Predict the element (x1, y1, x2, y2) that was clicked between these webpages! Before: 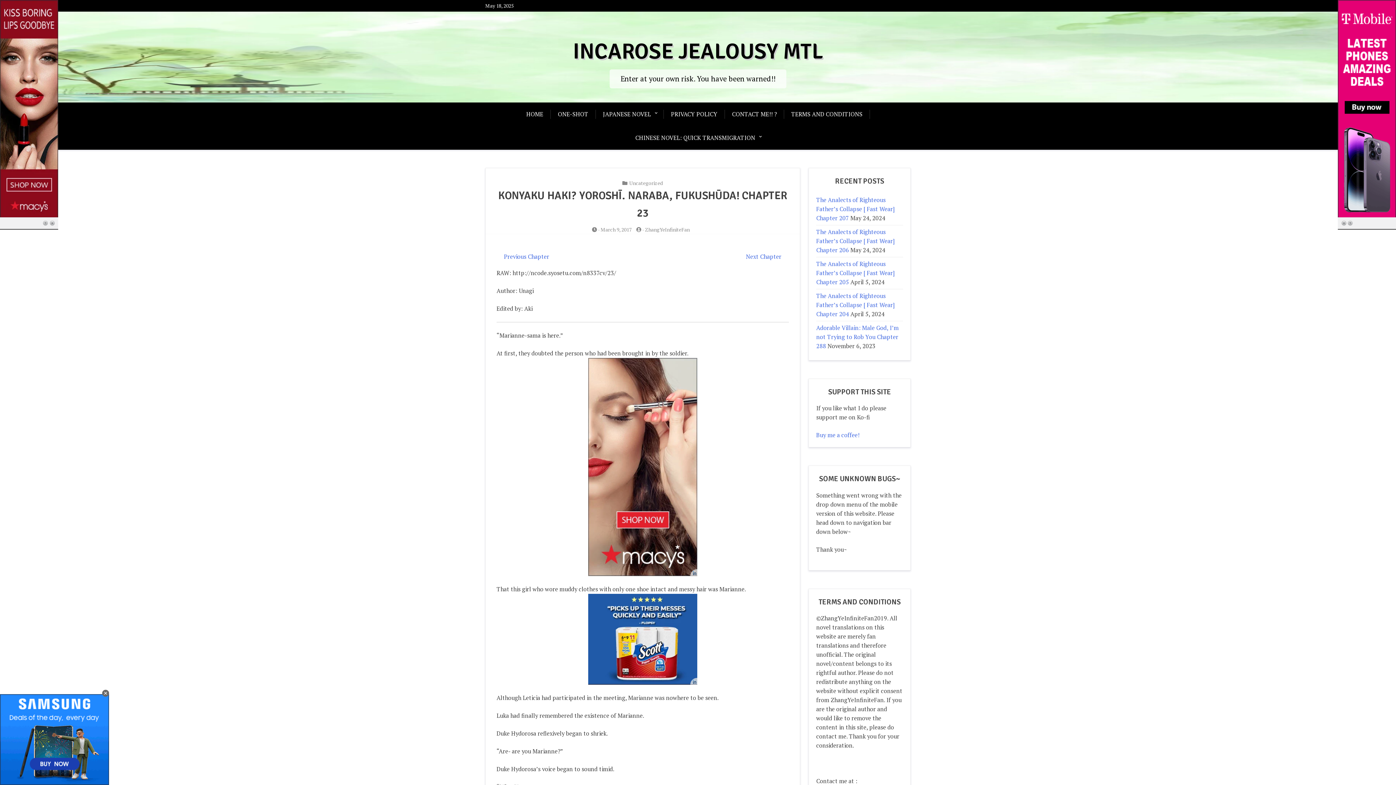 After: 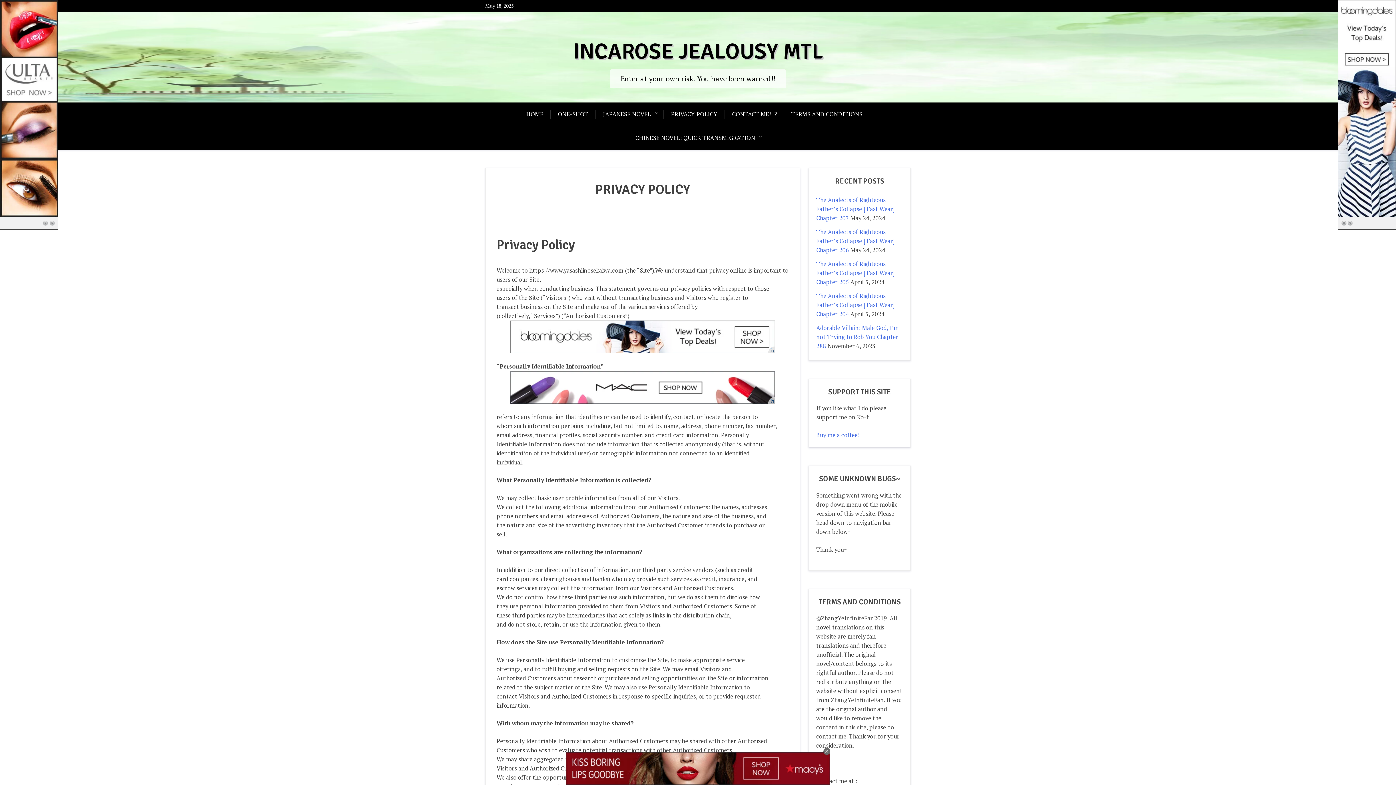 Action: bbox: (663, 102, 724, 126) label: PRIVACY POLICY